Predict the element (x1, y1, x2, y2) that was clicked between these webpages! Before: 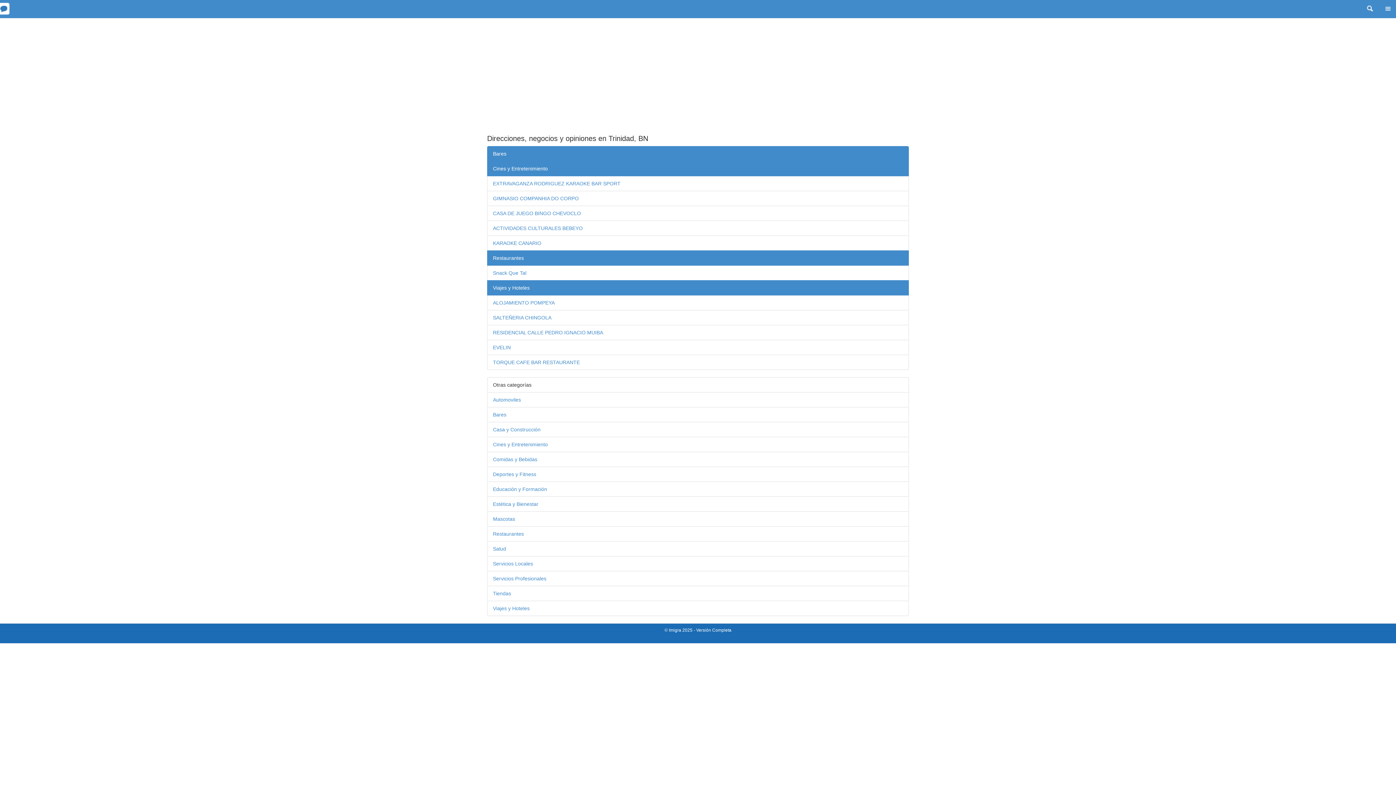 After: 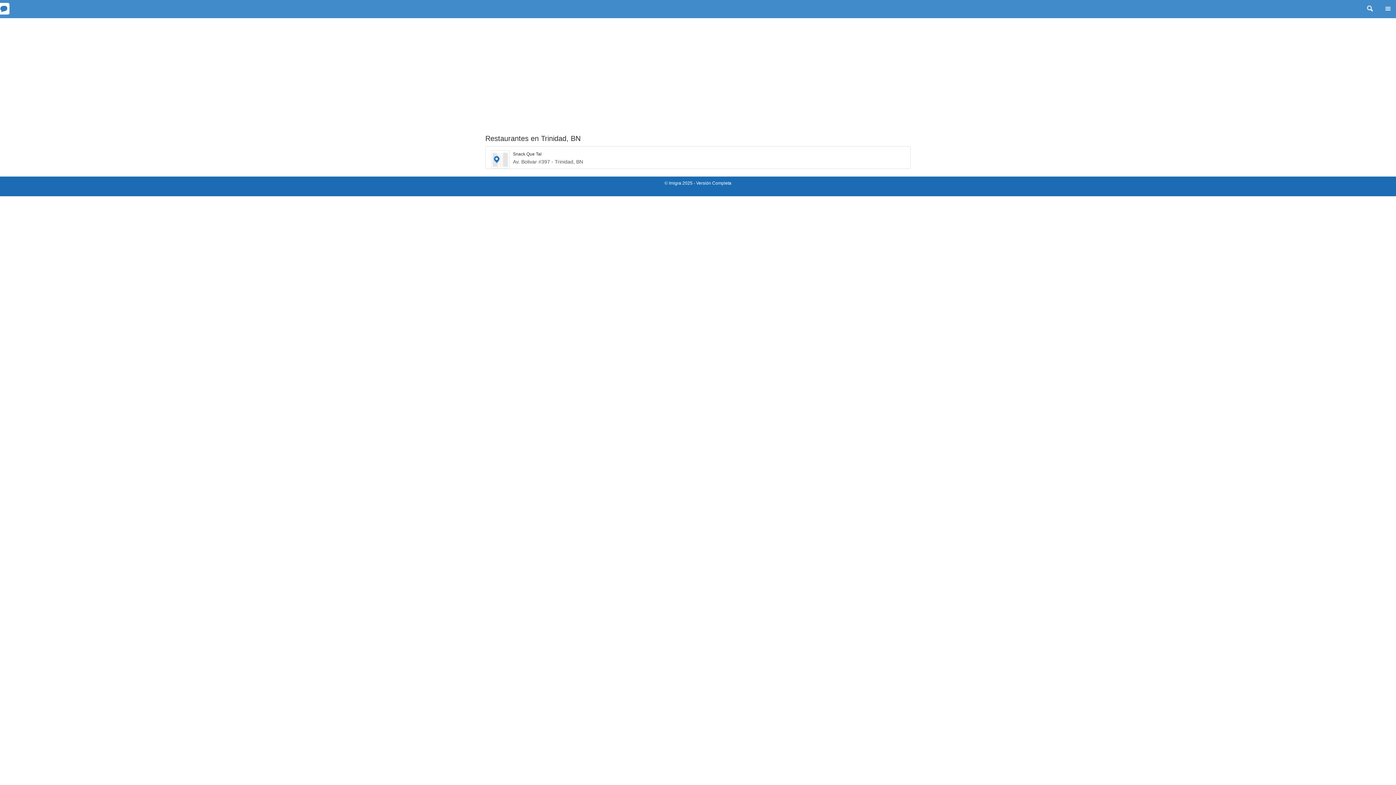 Action: label: Restaurantes bbox: (487, 526, 909, 541)